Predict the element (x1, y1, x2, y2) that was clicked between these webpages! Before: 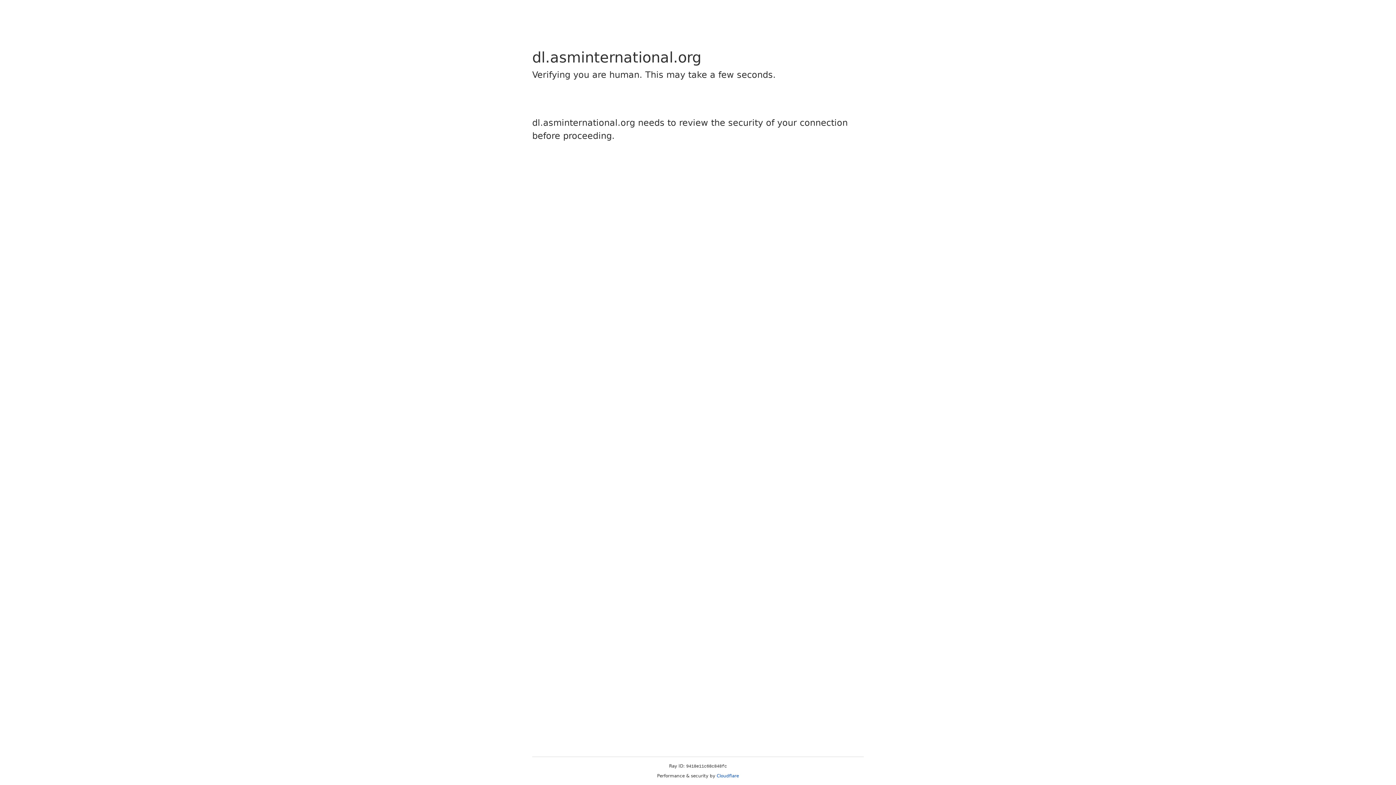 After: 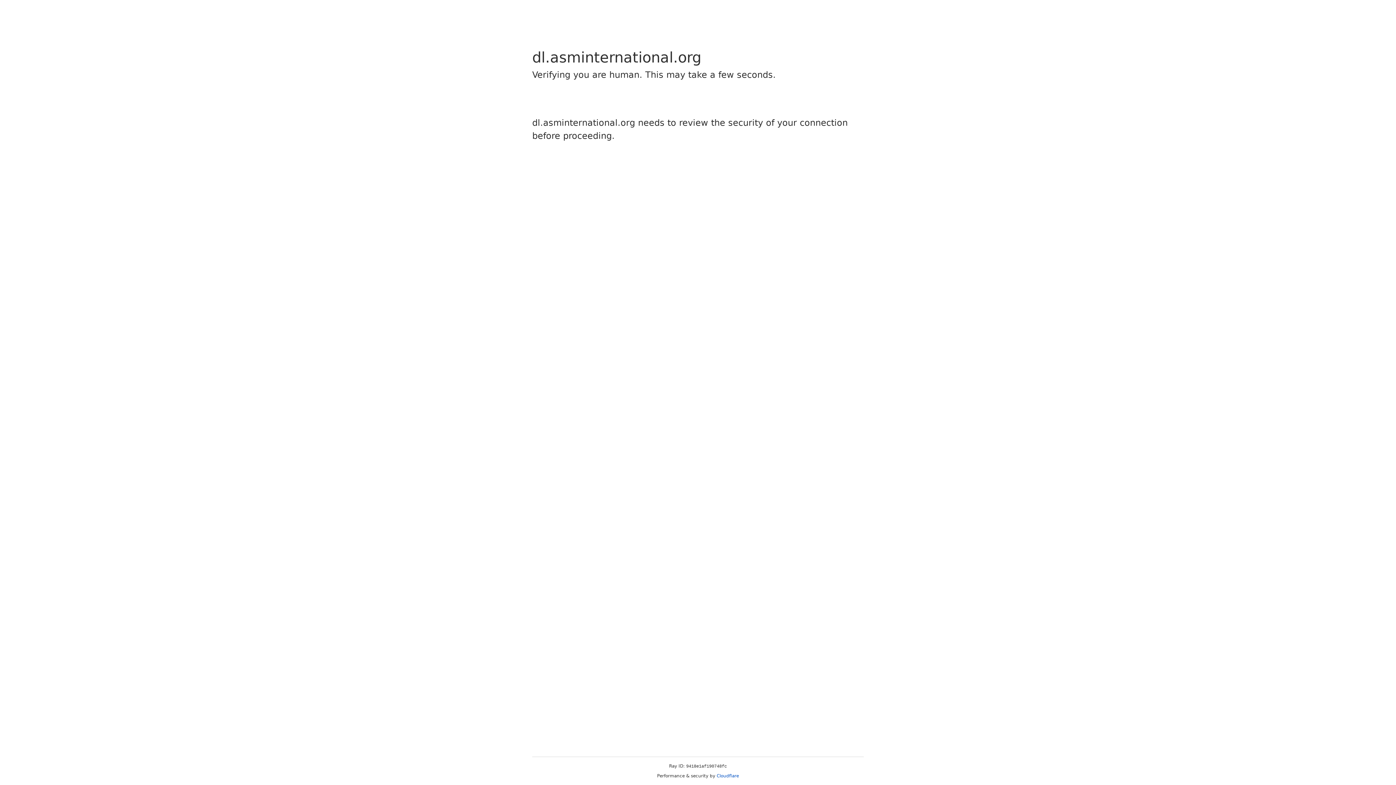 Action: label: Cloudflare bbox: (716, 773, 739, 778)